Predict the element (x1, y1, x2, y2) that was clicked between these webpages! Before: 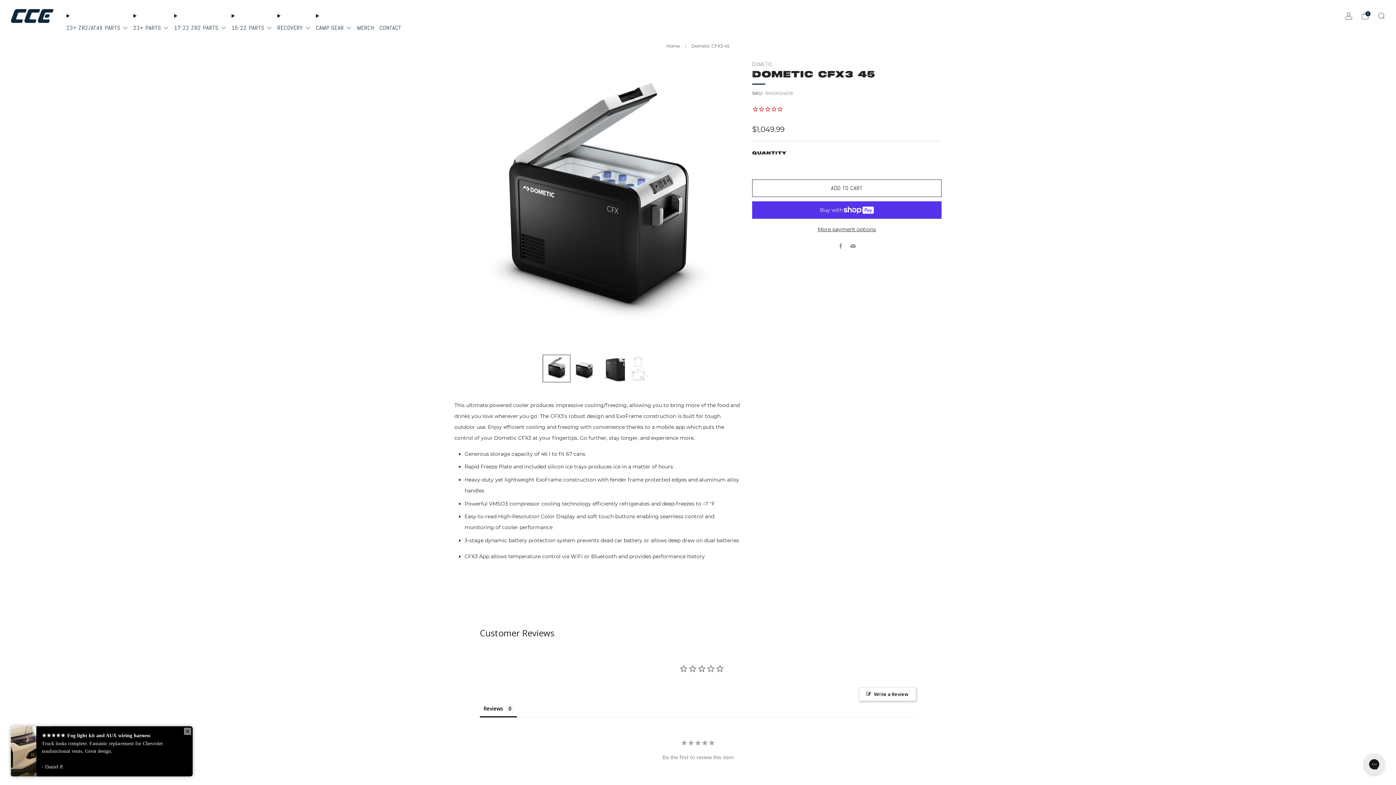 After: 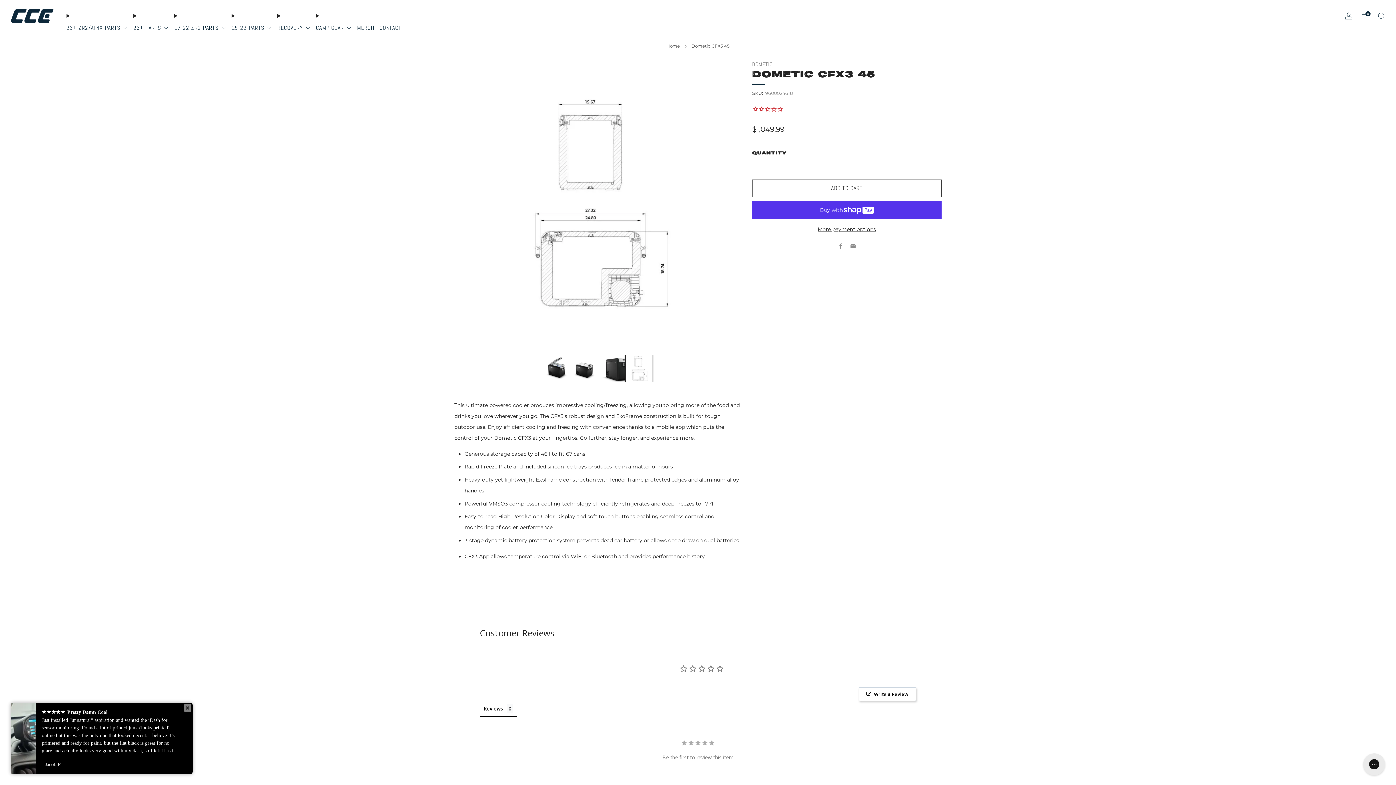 Action: label: Load image into Gallery viewer, 4
 bbox: (625, 354, 653, 382)